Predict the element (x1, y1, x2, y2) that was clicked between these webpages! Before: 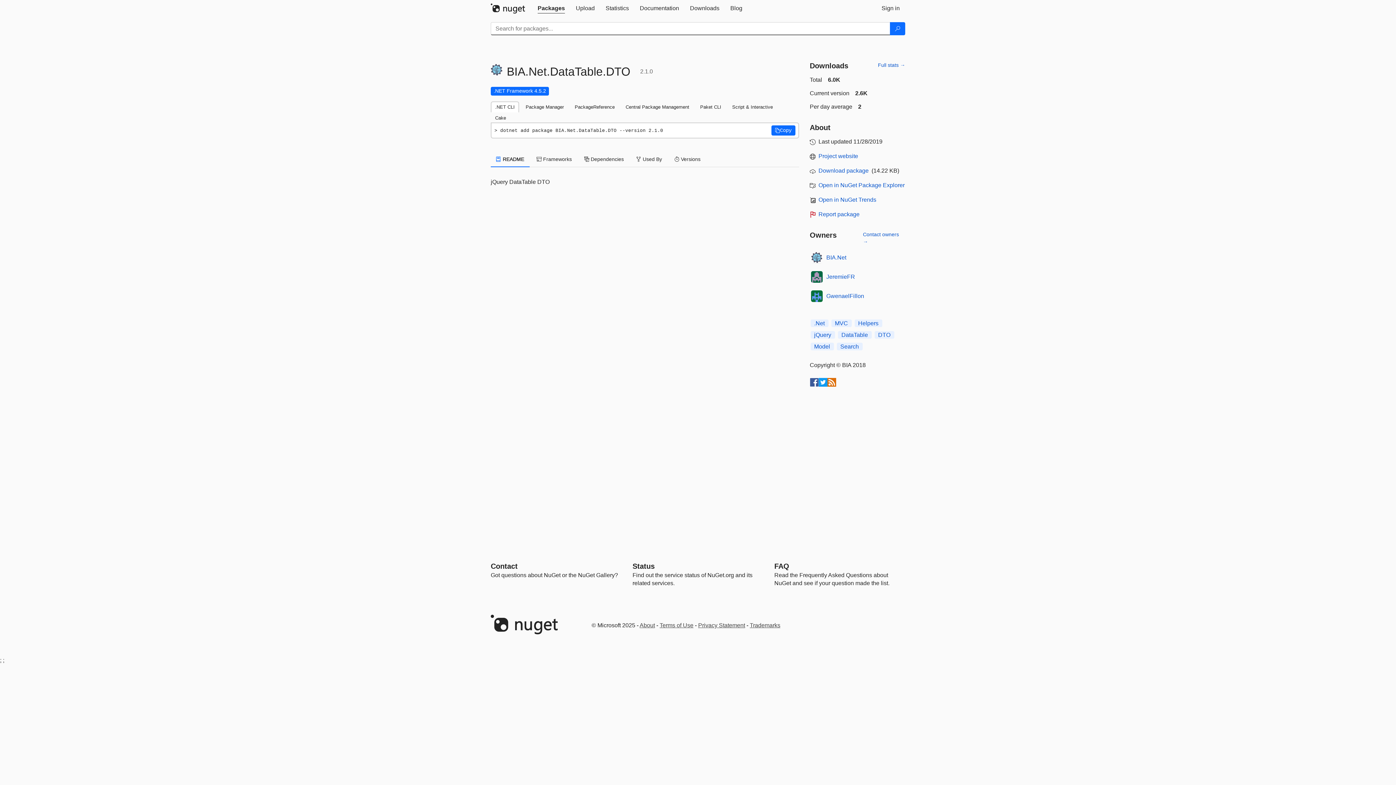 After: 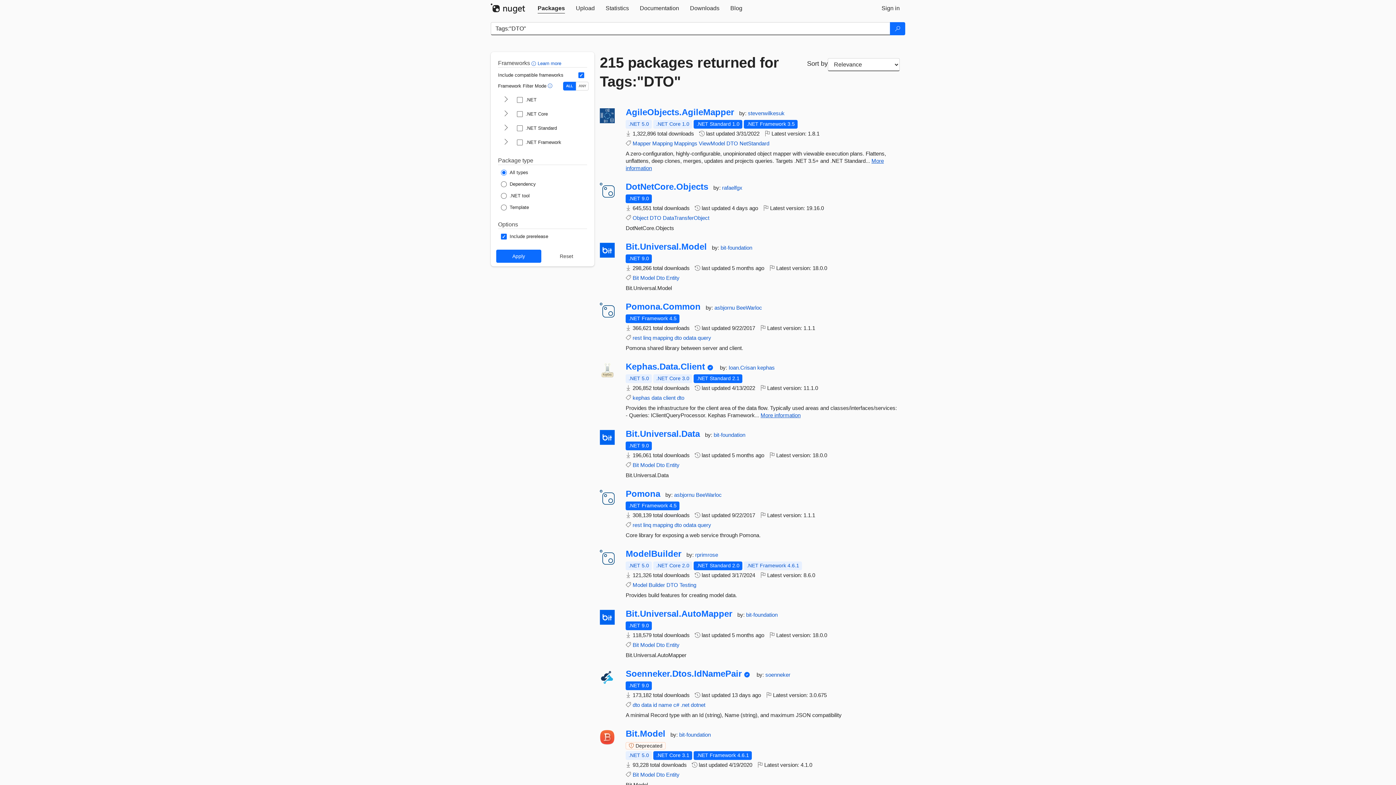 Action: bbox: (874, 331, 894, 338) label: DTO